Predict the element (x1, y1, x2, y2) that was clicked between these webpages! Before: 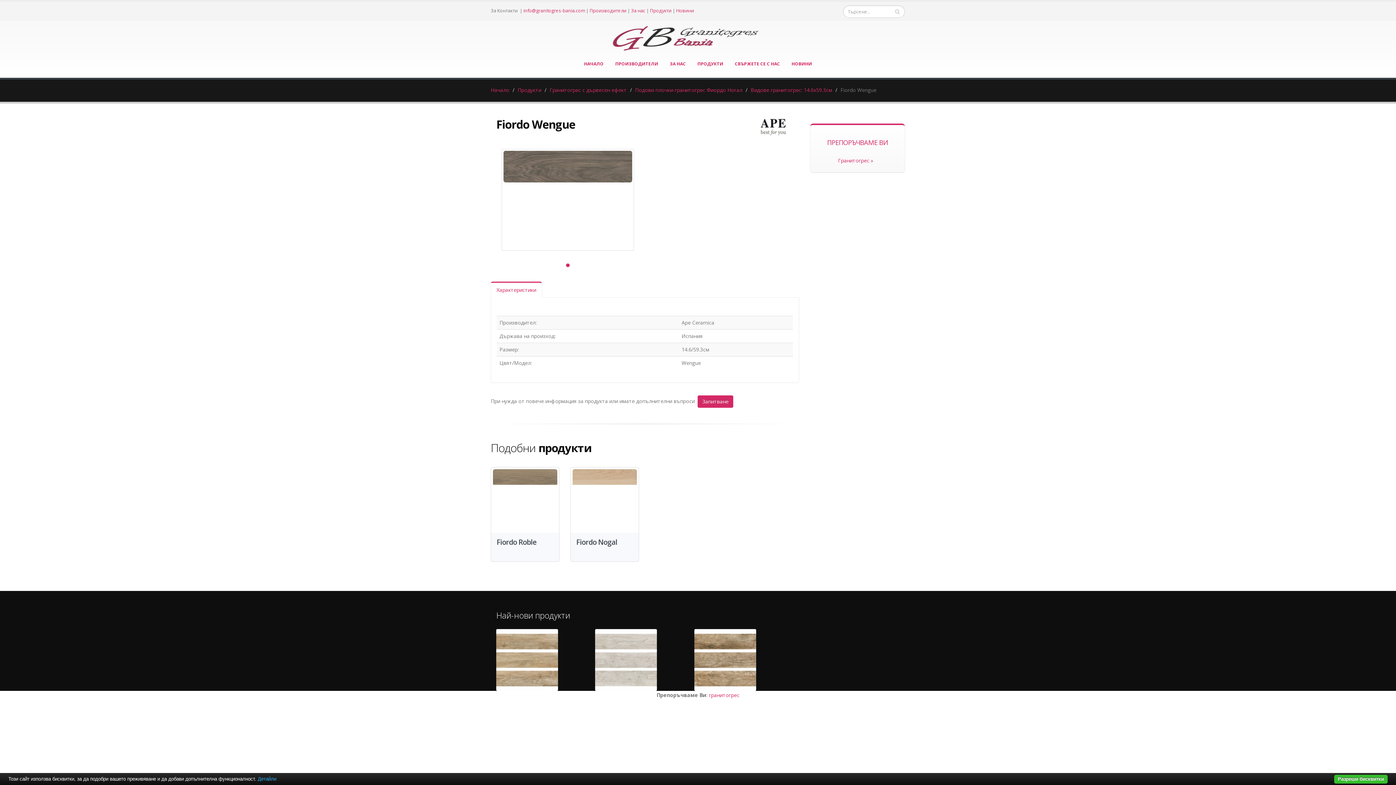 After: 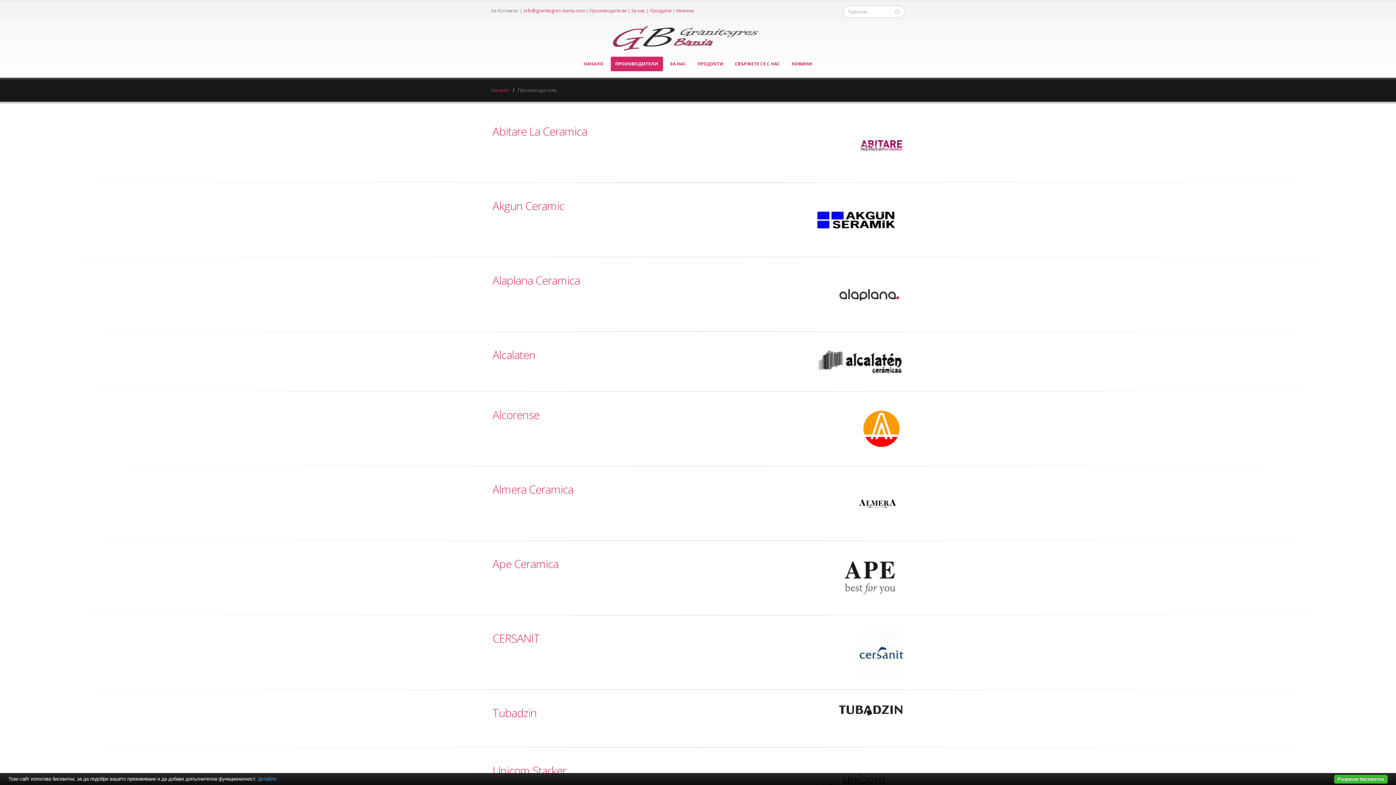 Action: label: ПРОИЗВОДИТЕЛИ bbox: (610, 56, 663, 71)